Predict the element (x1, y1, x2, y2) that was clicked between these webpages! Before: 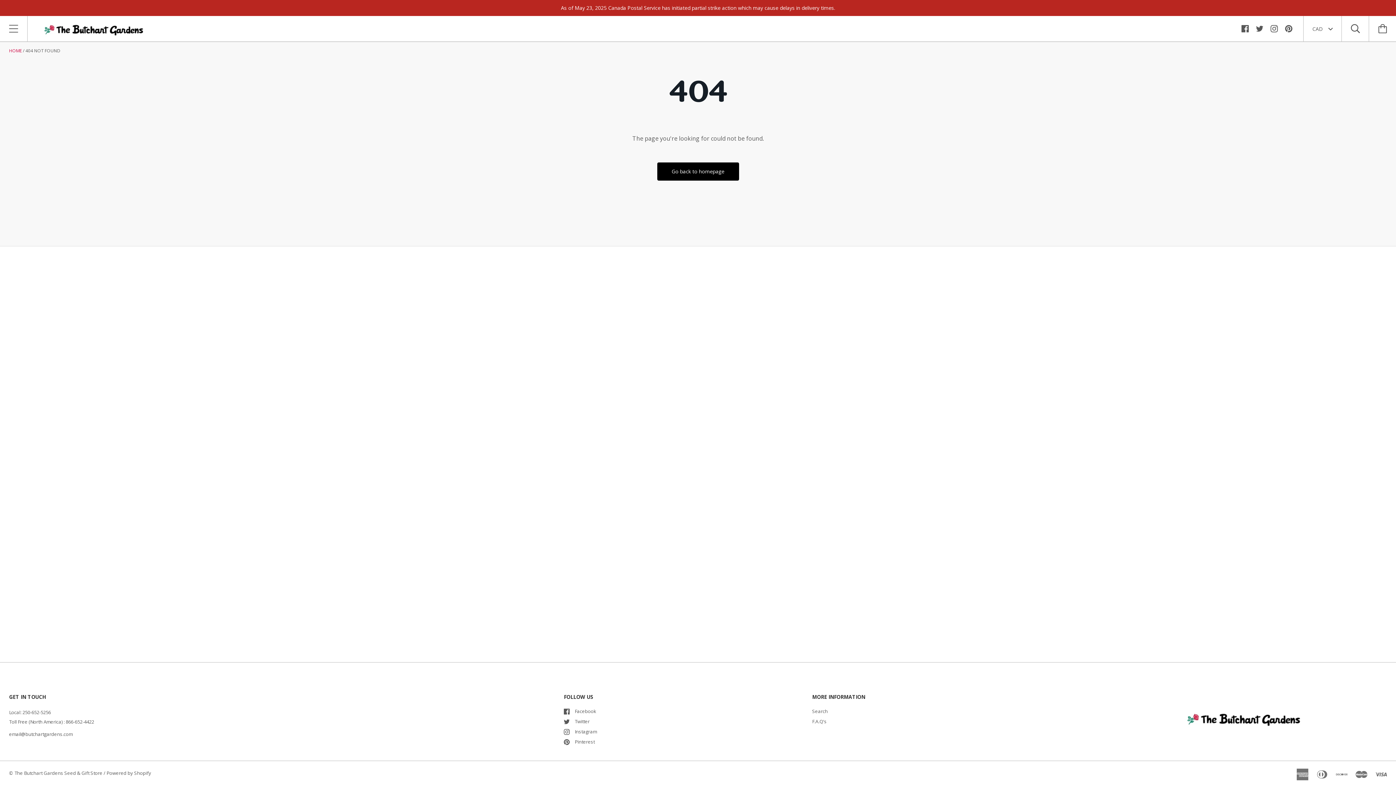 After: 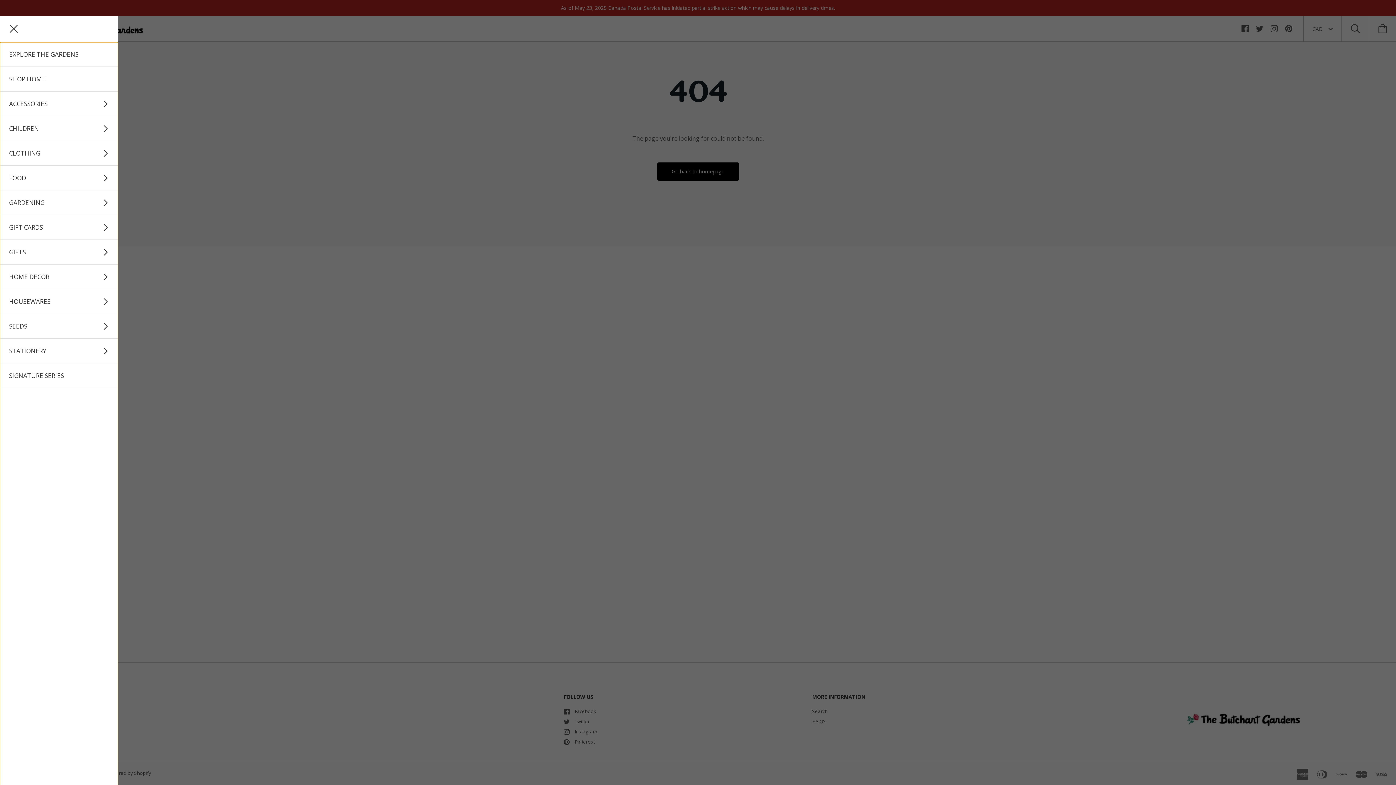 Action: bbox: (0, 16, 27, 41)